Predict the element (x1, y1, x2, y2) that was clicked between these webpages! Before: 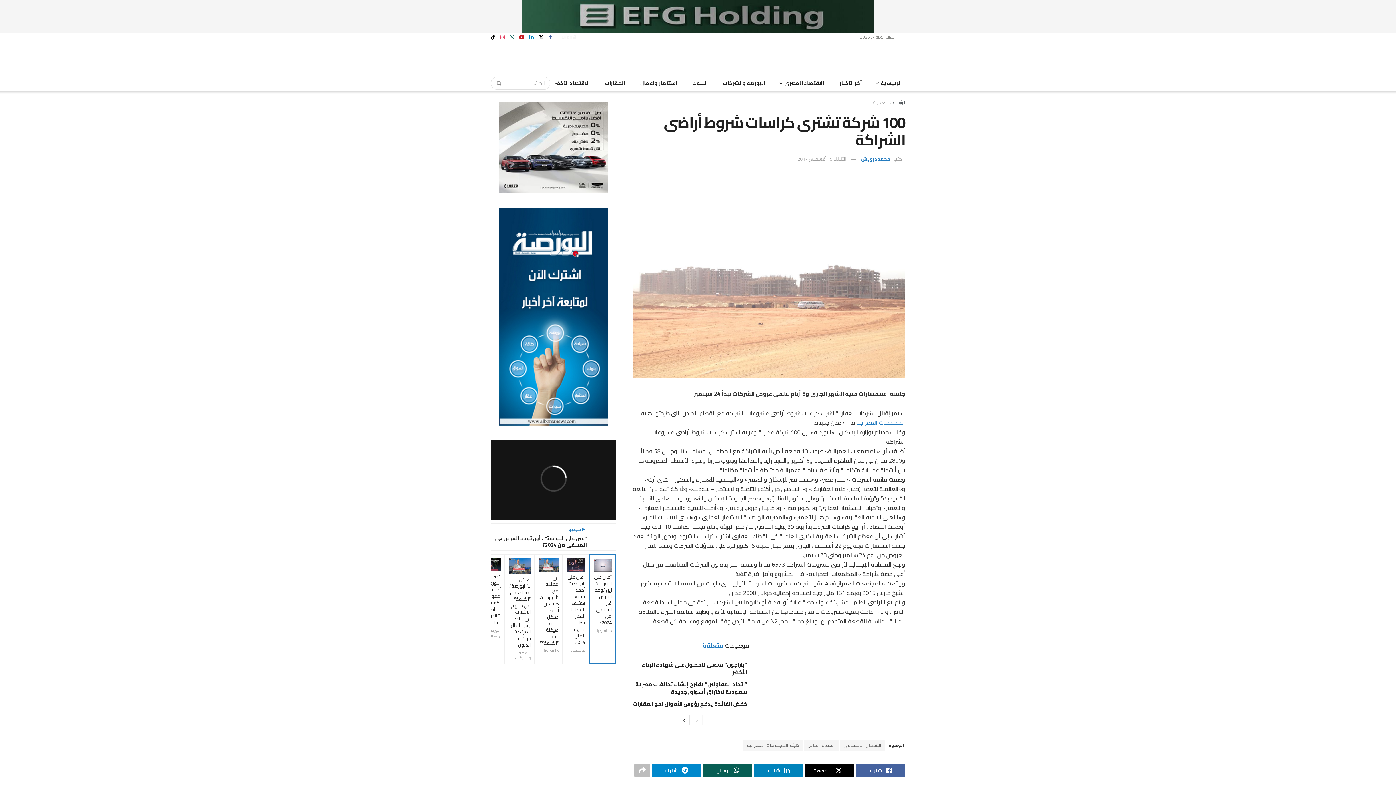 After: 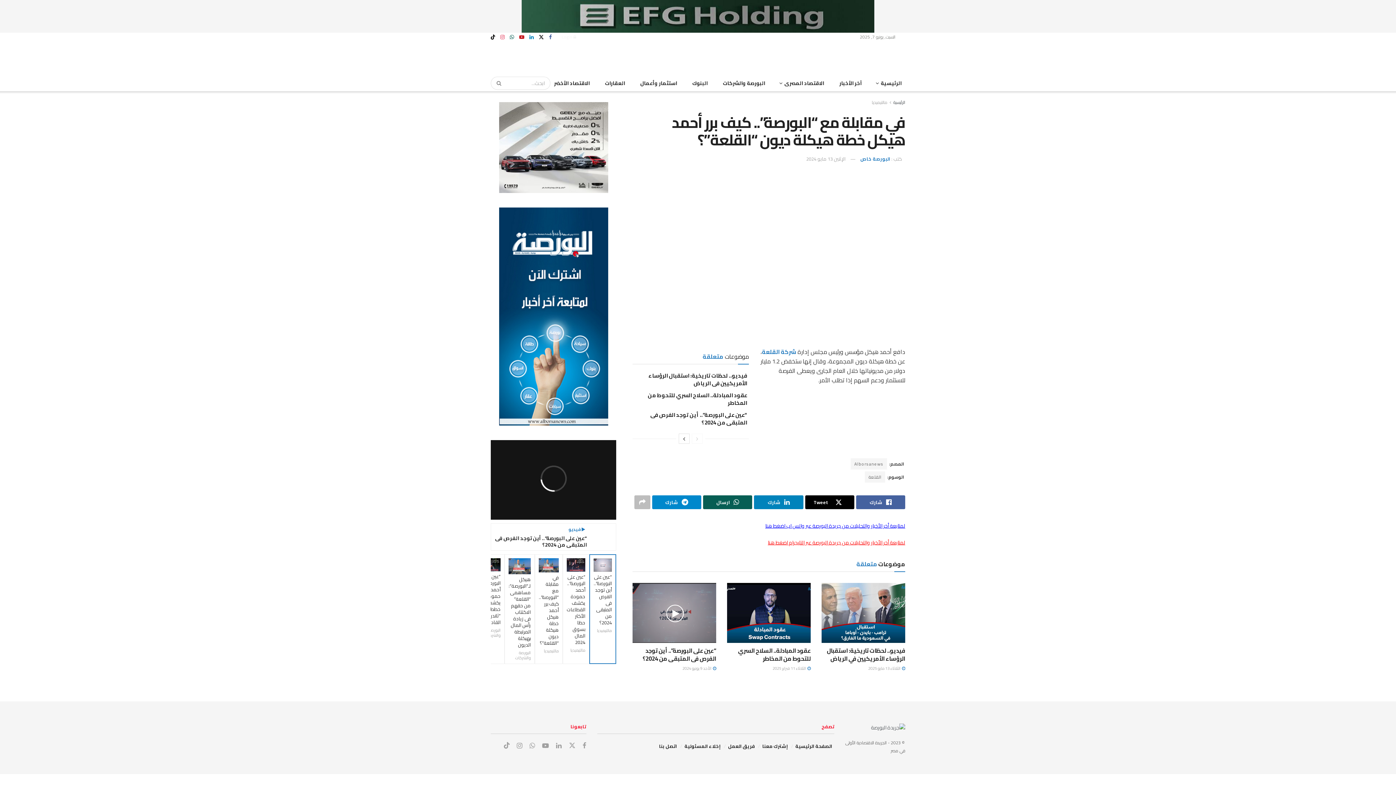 Action: bbox: (534, 554, 562, 664) label: في مقابلة مع “البورصة”.. كيف برر أحمد هيكل خطة هيكلة ديون “القلعة”؟
مالتيميديا